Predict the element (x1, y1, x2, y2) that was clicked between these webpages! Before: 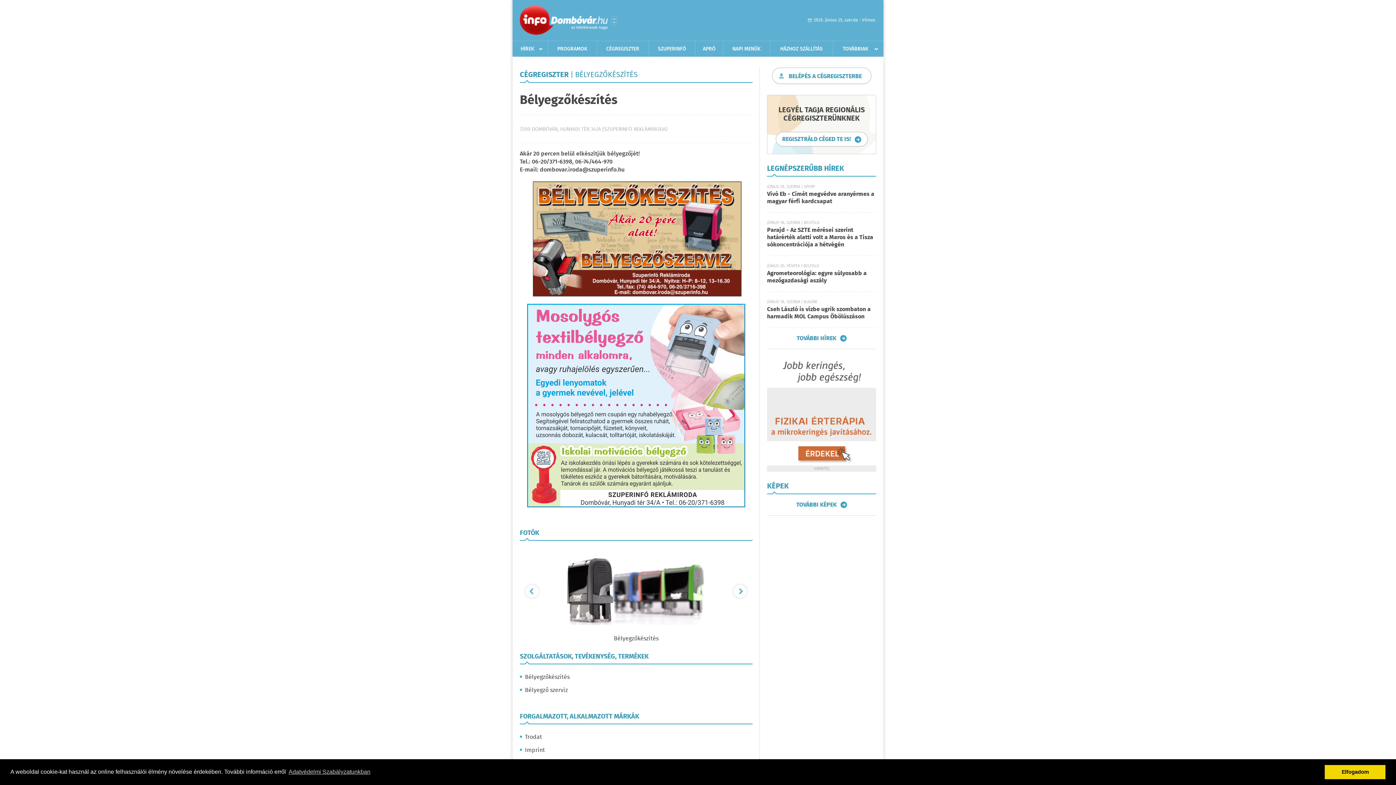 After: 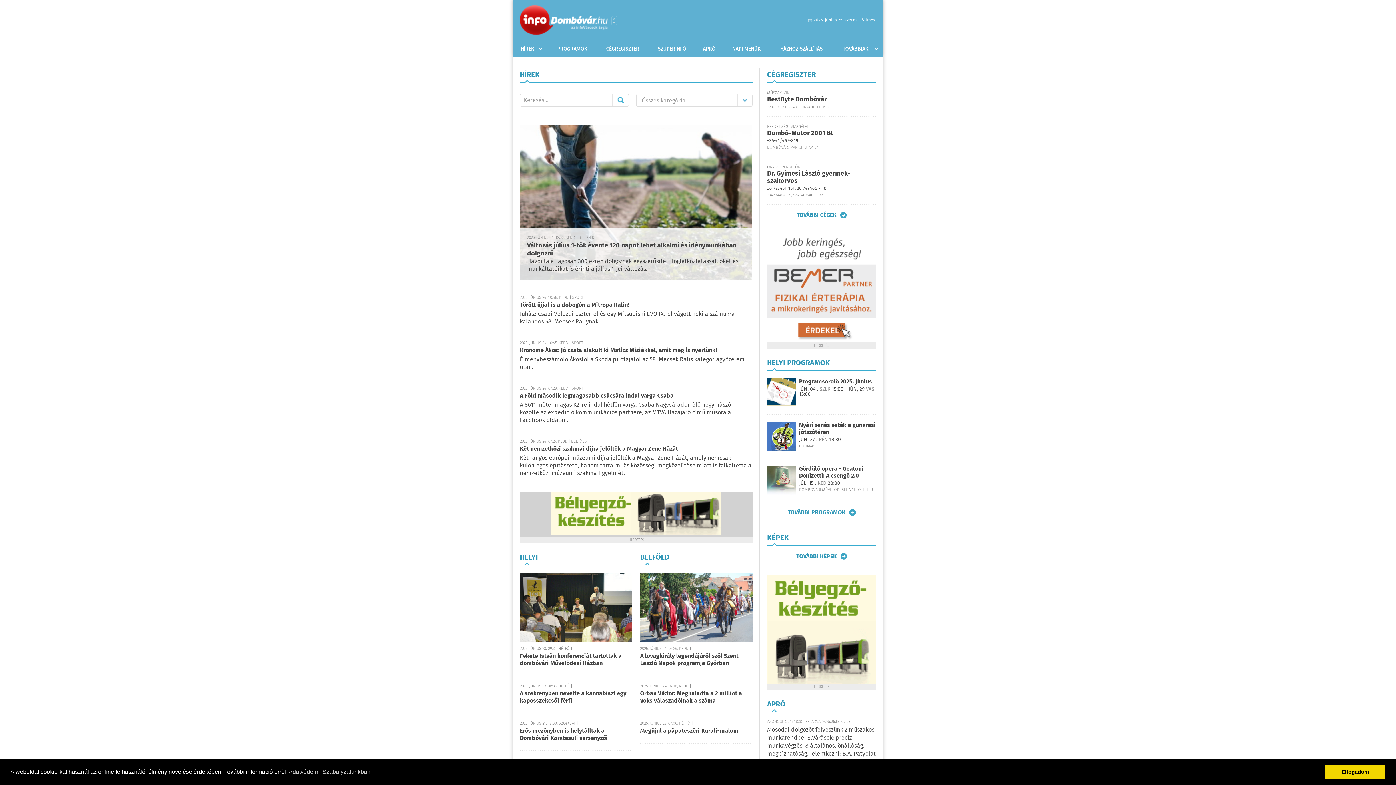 Action: label: TOVÁBBI HÍREK bbox: (796, 335, 846, 341)